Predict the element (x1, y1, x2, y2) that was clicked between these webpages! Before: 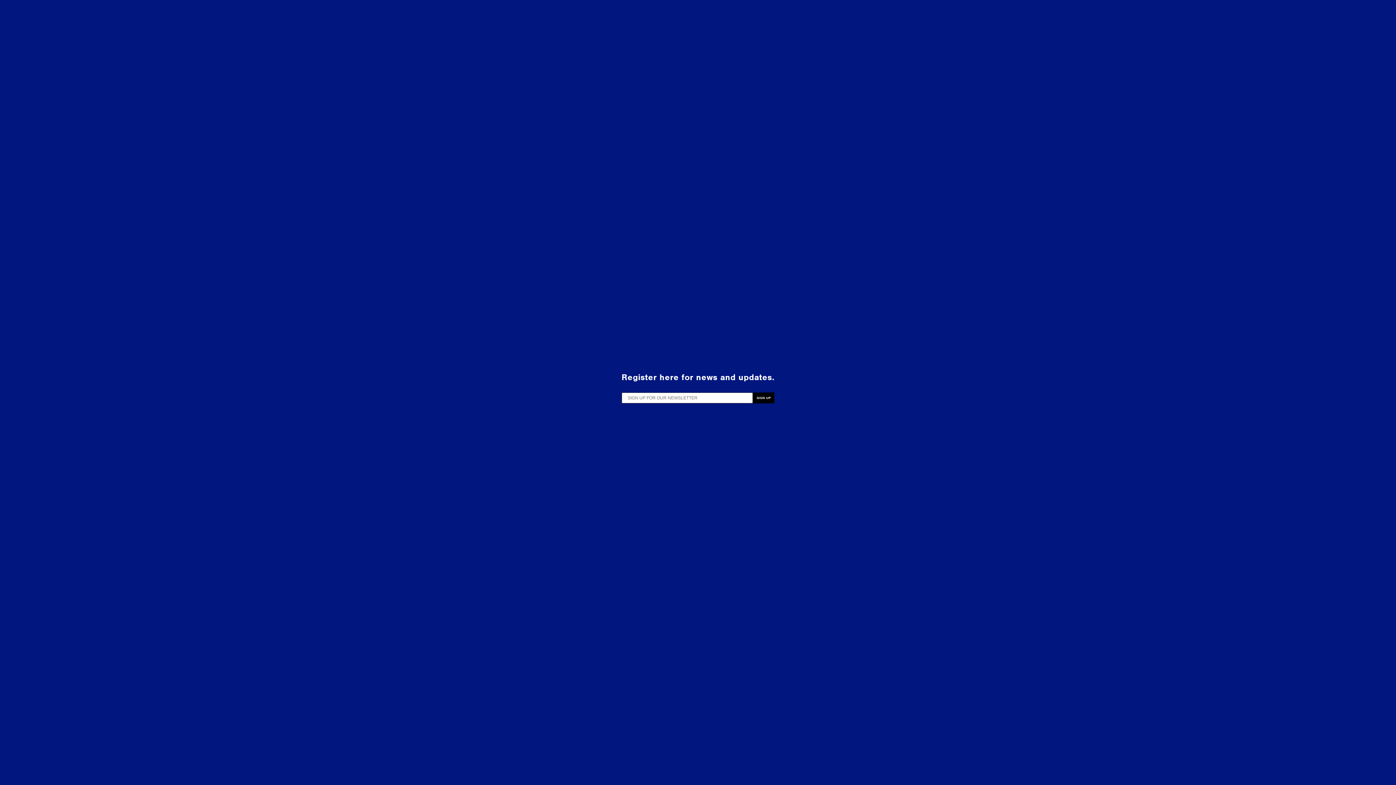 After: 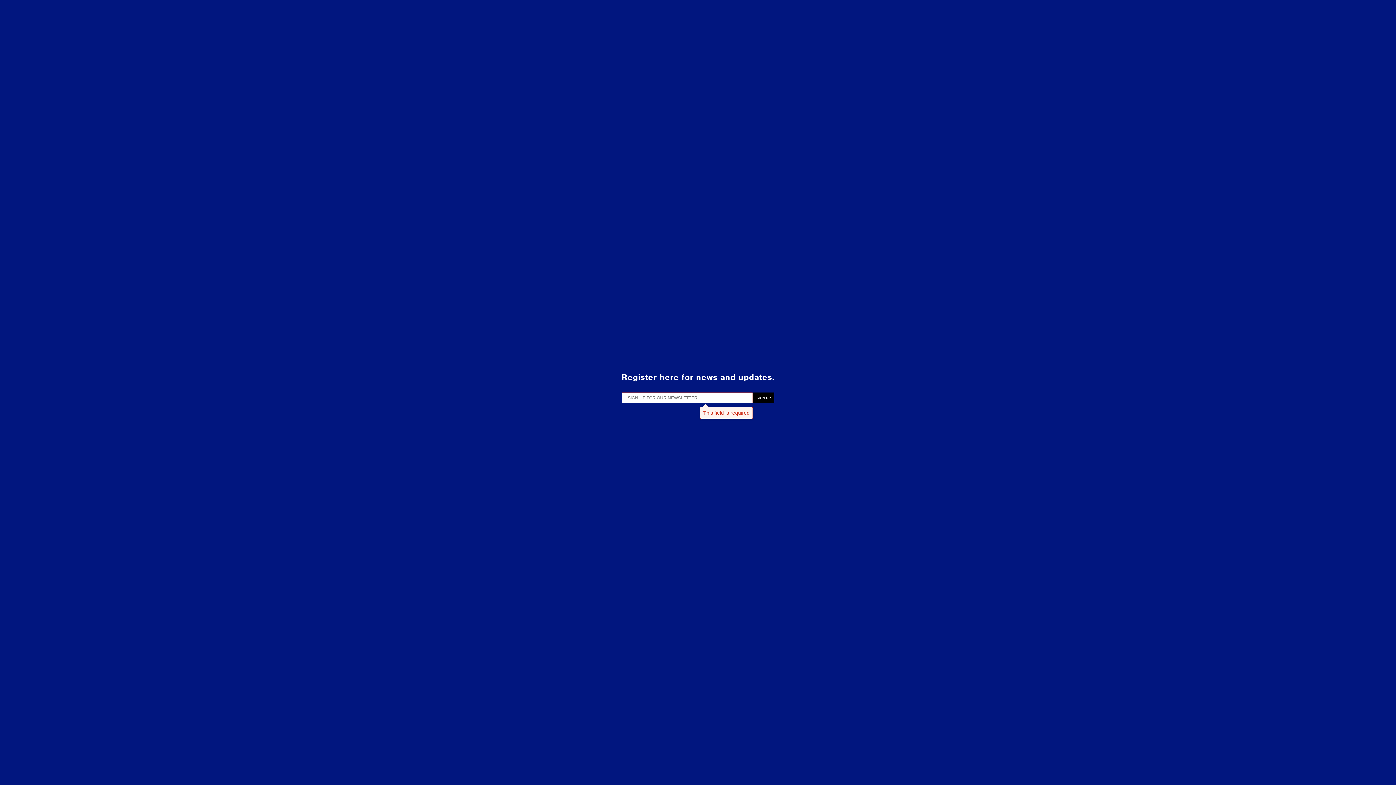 Action: bbox: (753, 392, 774, 403) label: SIGN UP